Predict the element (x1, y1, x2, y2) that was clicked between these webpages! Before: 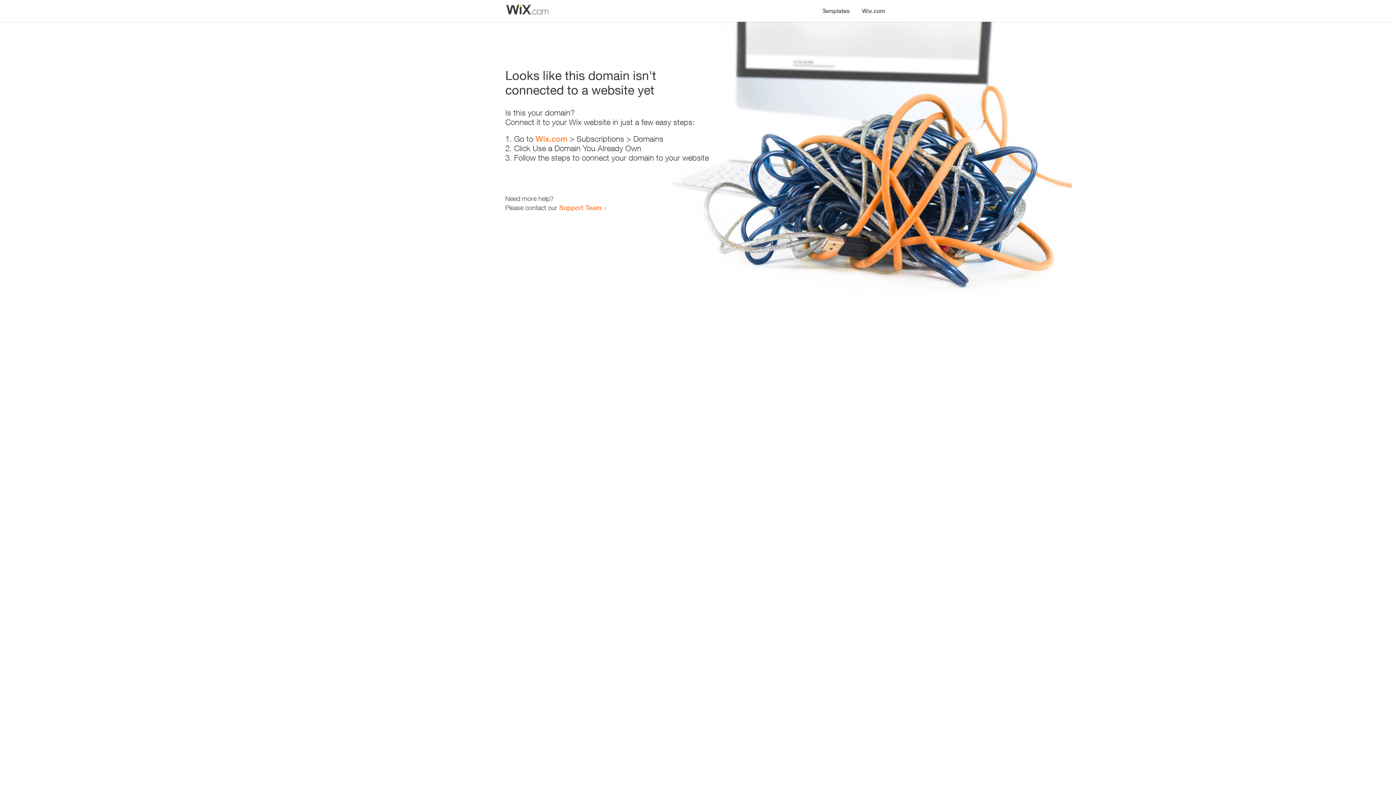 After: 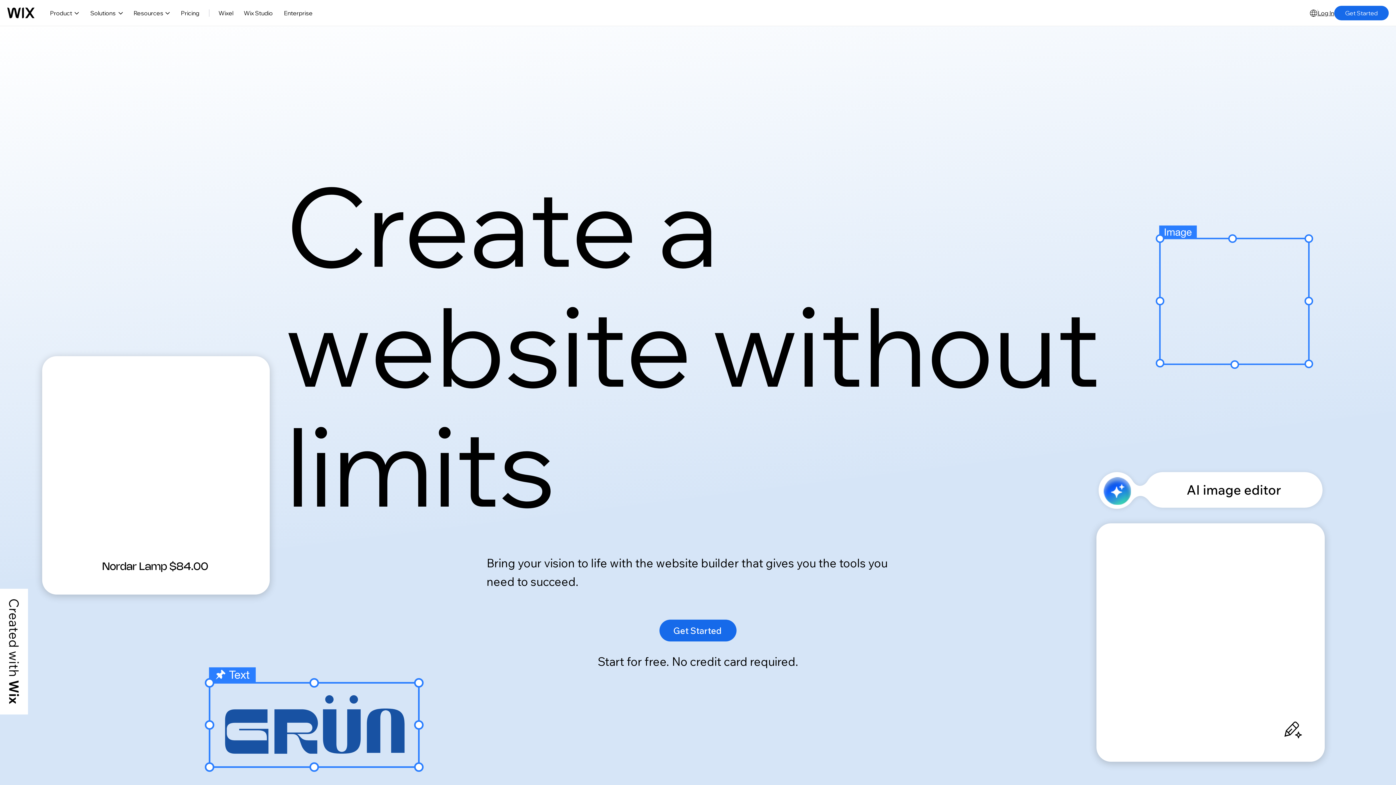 Action: label: Wix.com bbox: (535, 134, 567, 143)